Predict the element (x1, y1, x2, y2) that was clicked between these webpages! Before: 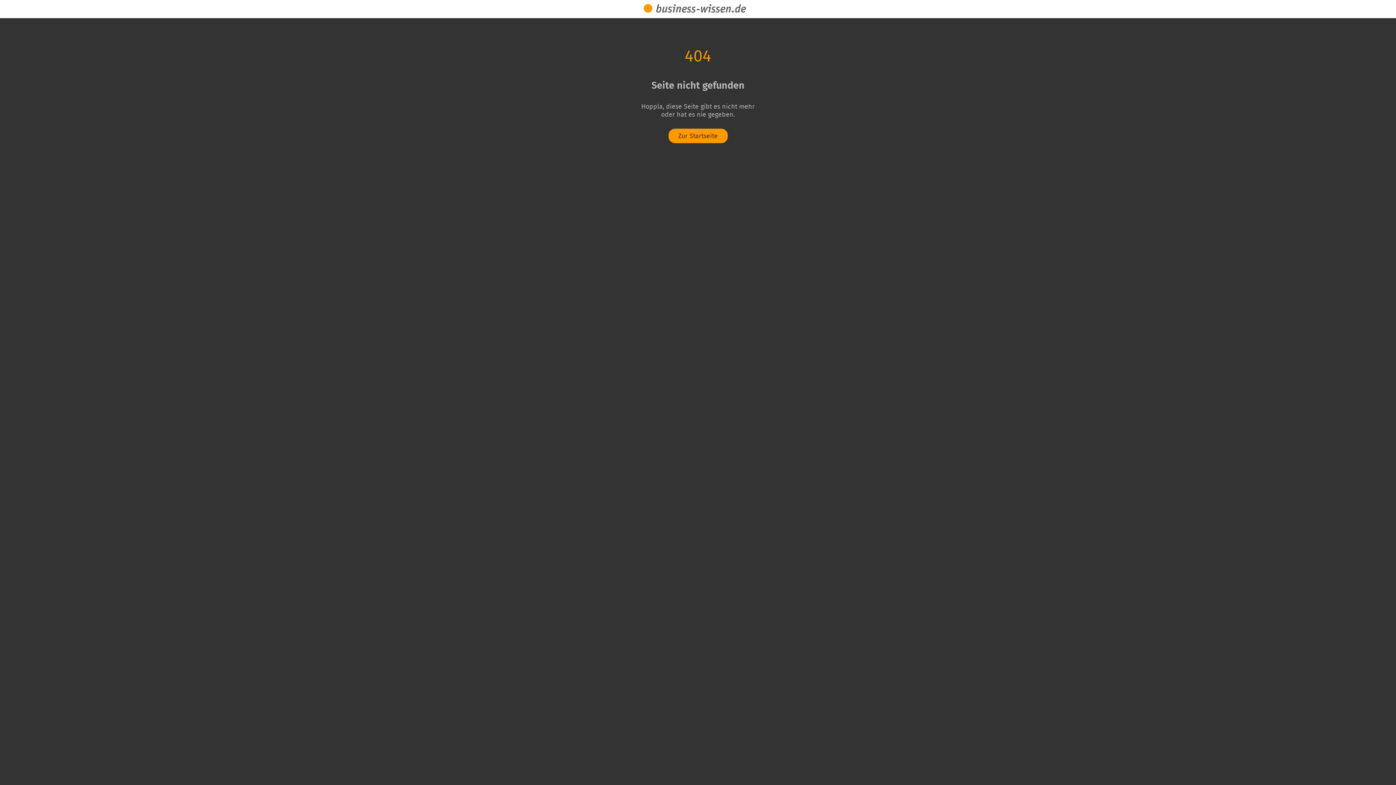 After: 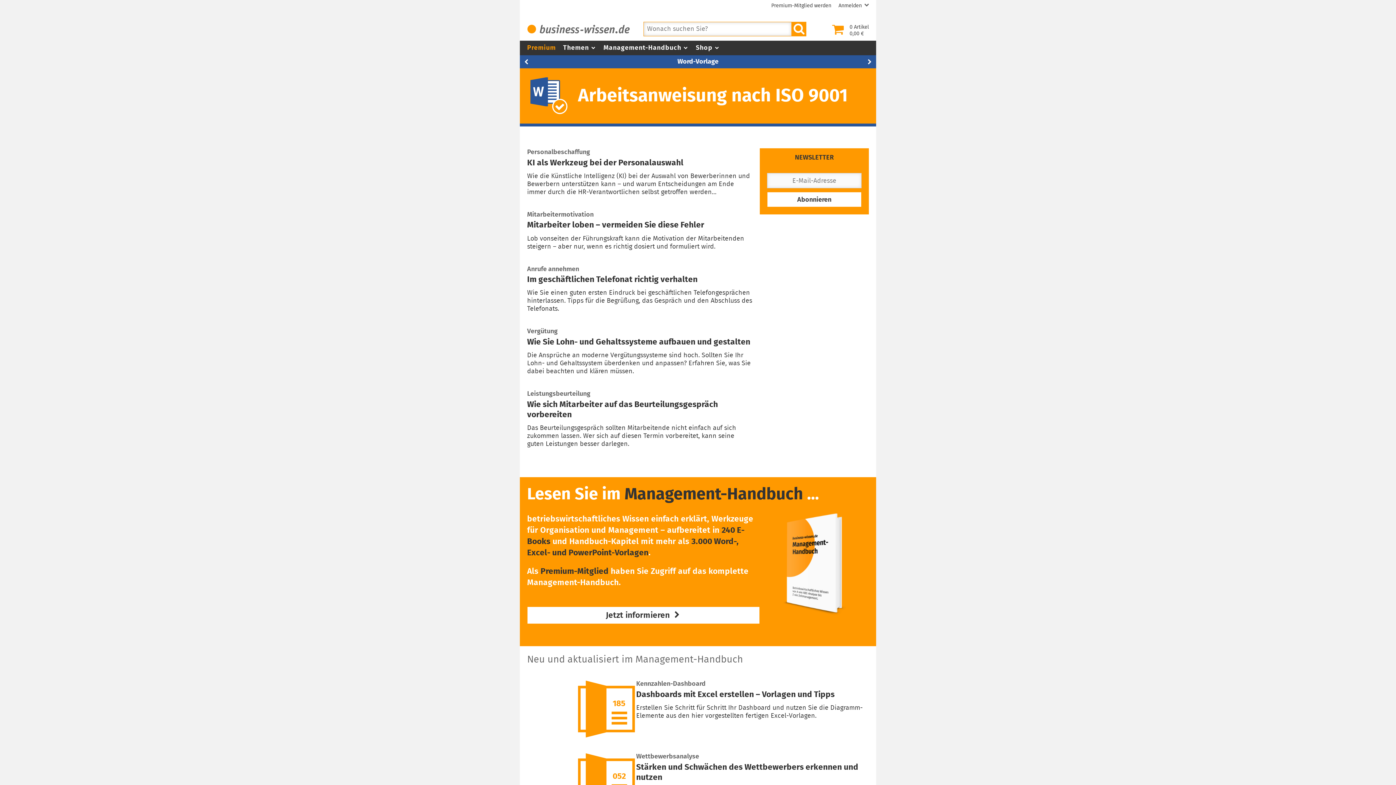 Action: bbox: (668, 128, 727, 143) label: Zur Startseite